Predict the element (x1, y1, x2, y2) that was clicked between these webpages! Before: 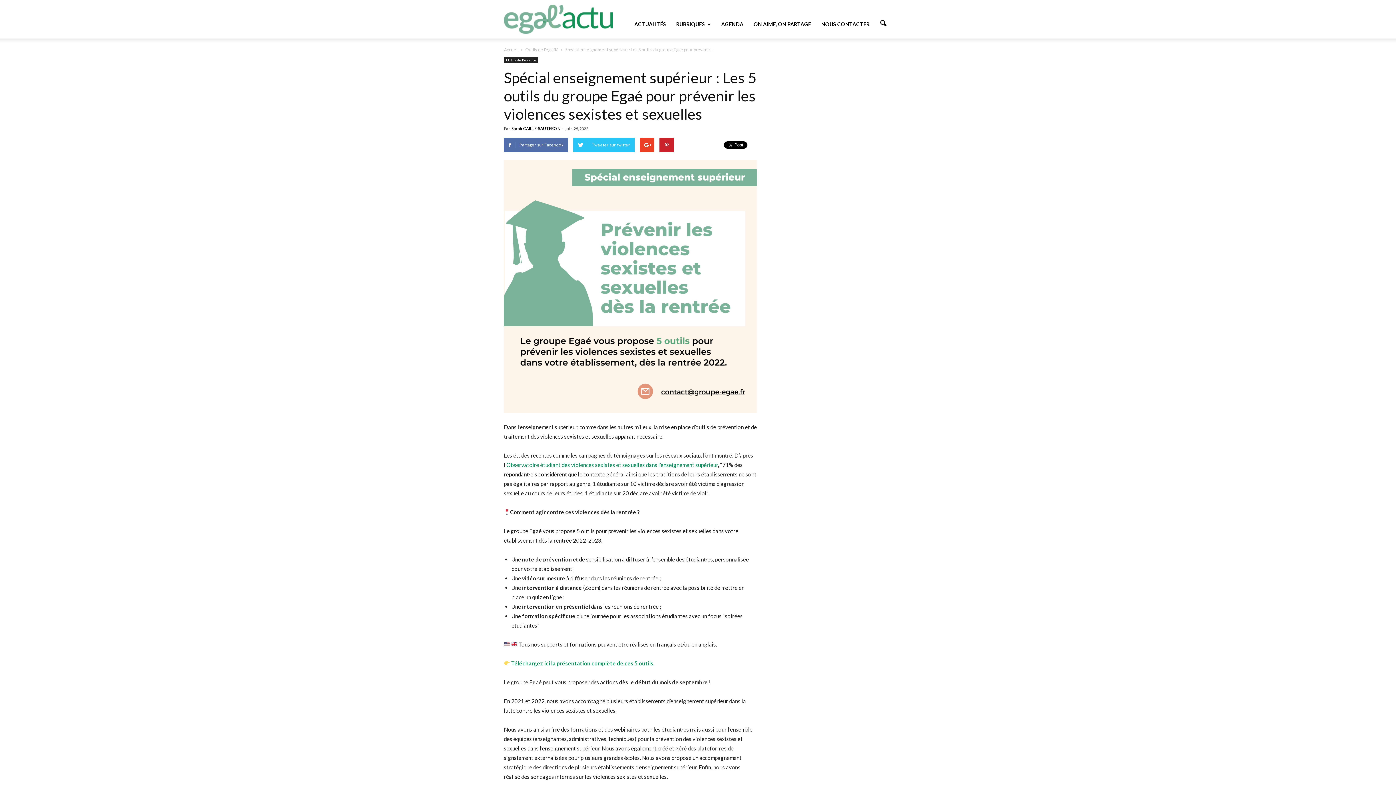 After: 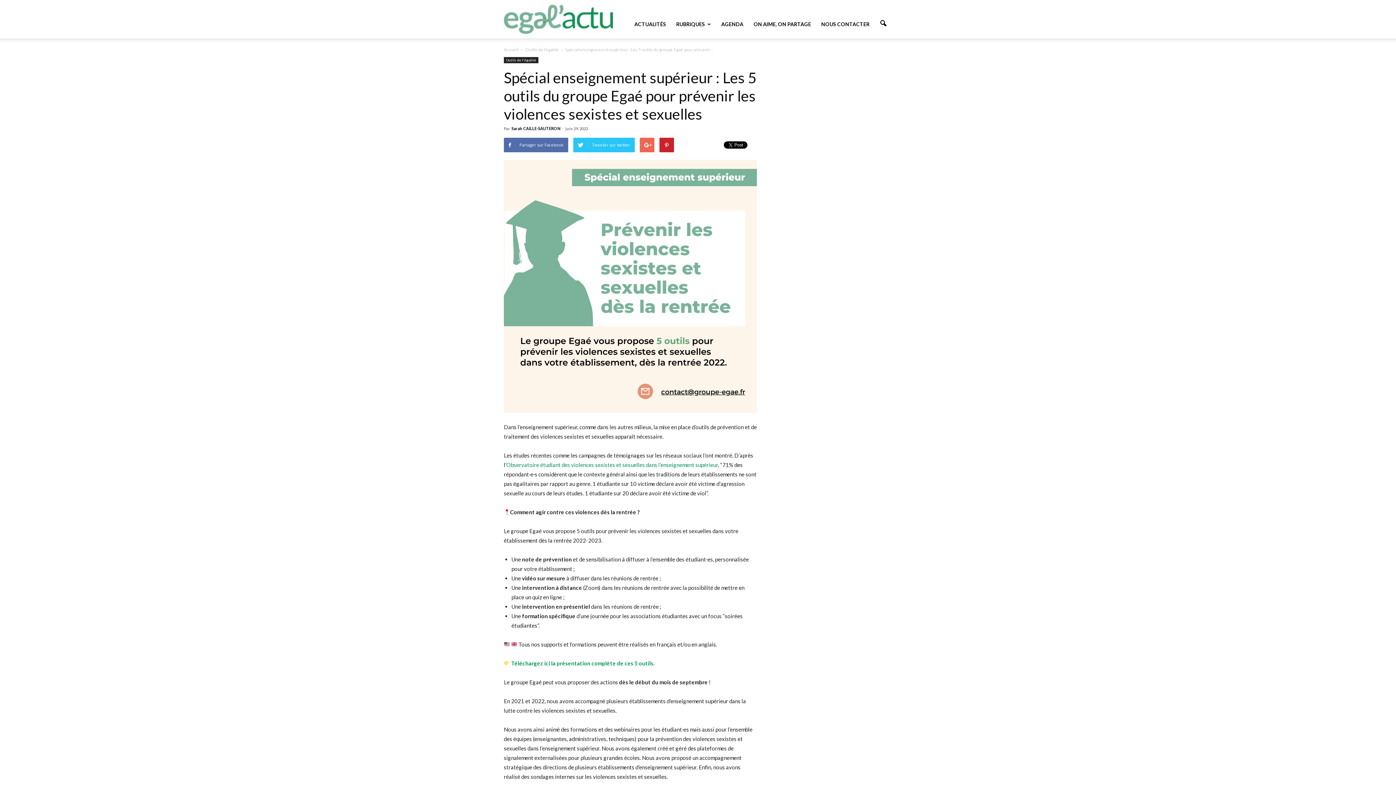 Action: bbox: (640, 137, 654, 152)